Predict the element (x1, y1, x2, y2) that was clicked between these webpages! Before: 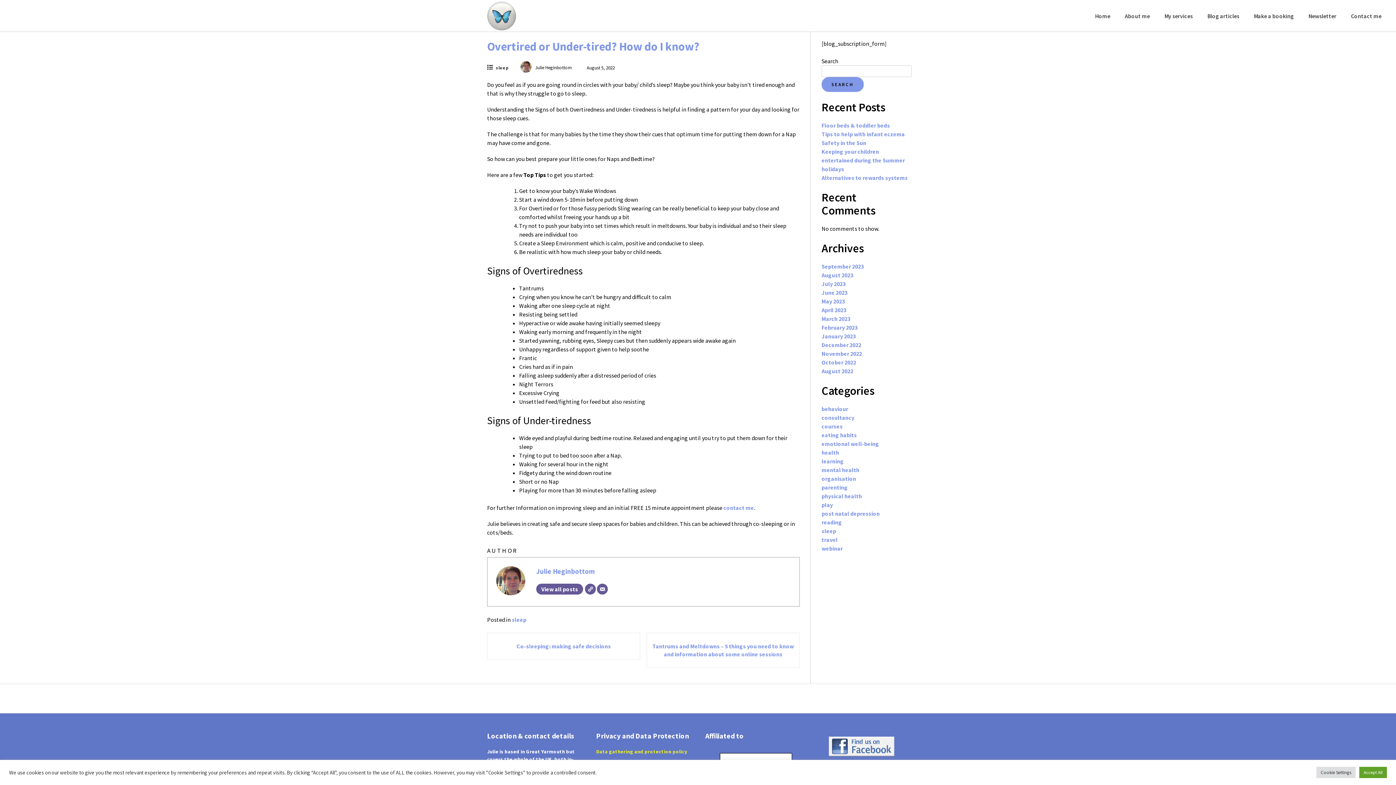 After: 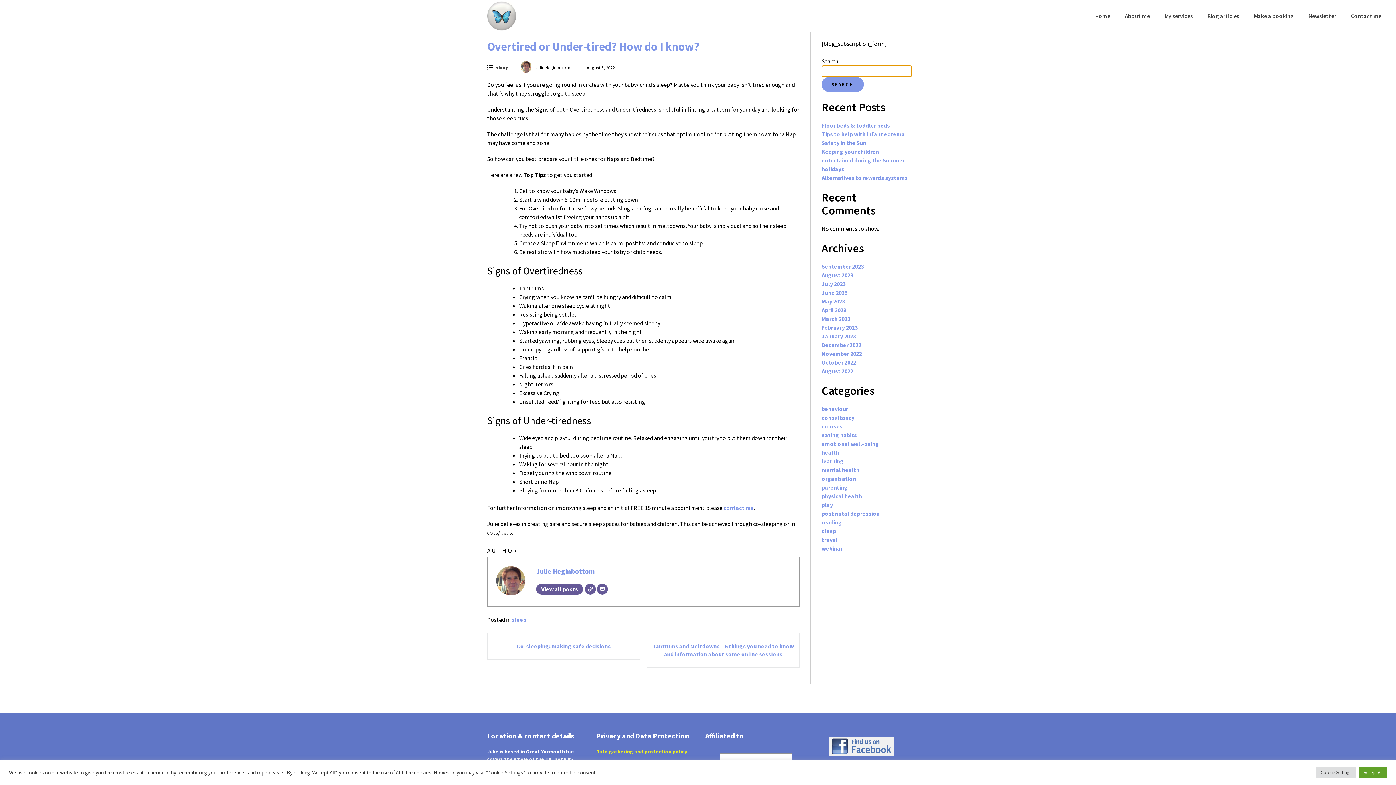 Action: label: Search bbox: (821, 77, 863, 92)